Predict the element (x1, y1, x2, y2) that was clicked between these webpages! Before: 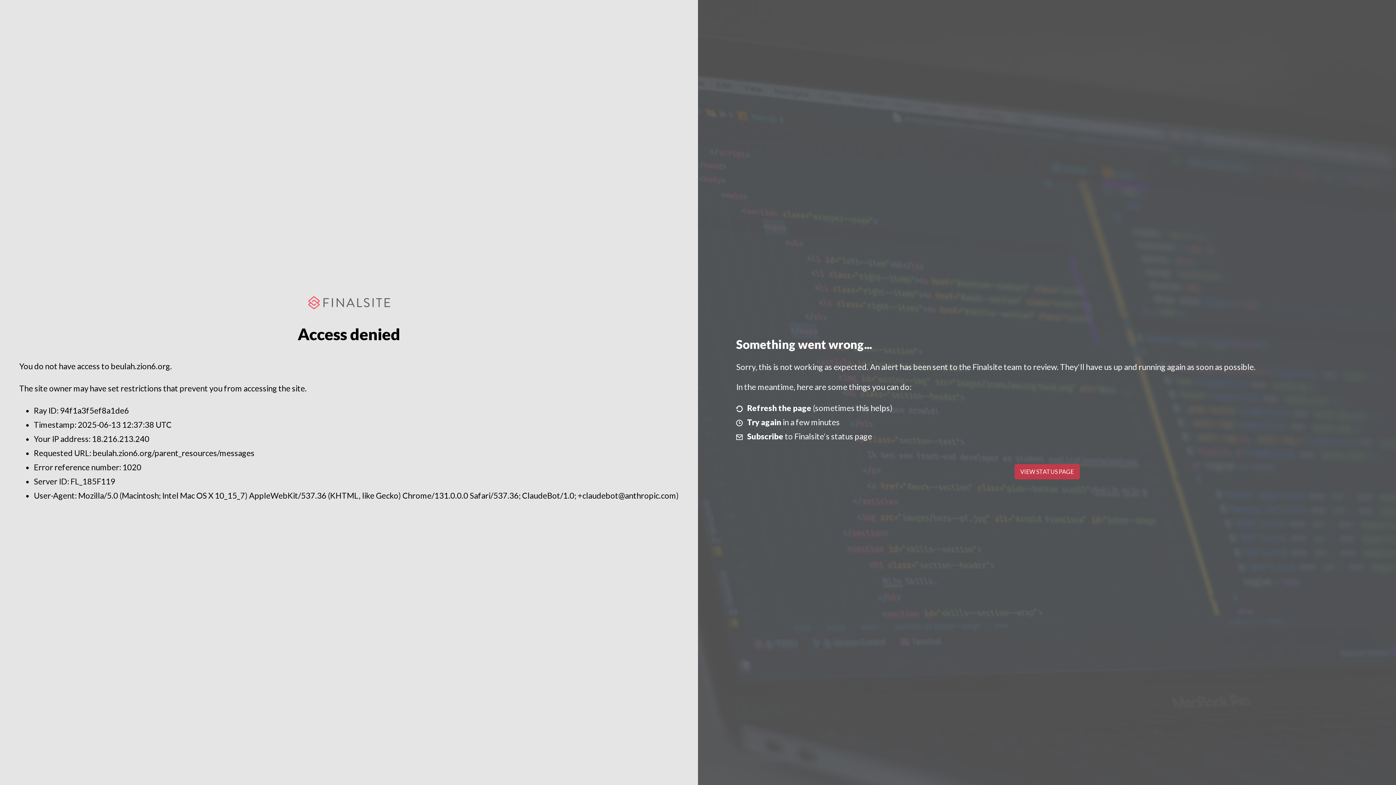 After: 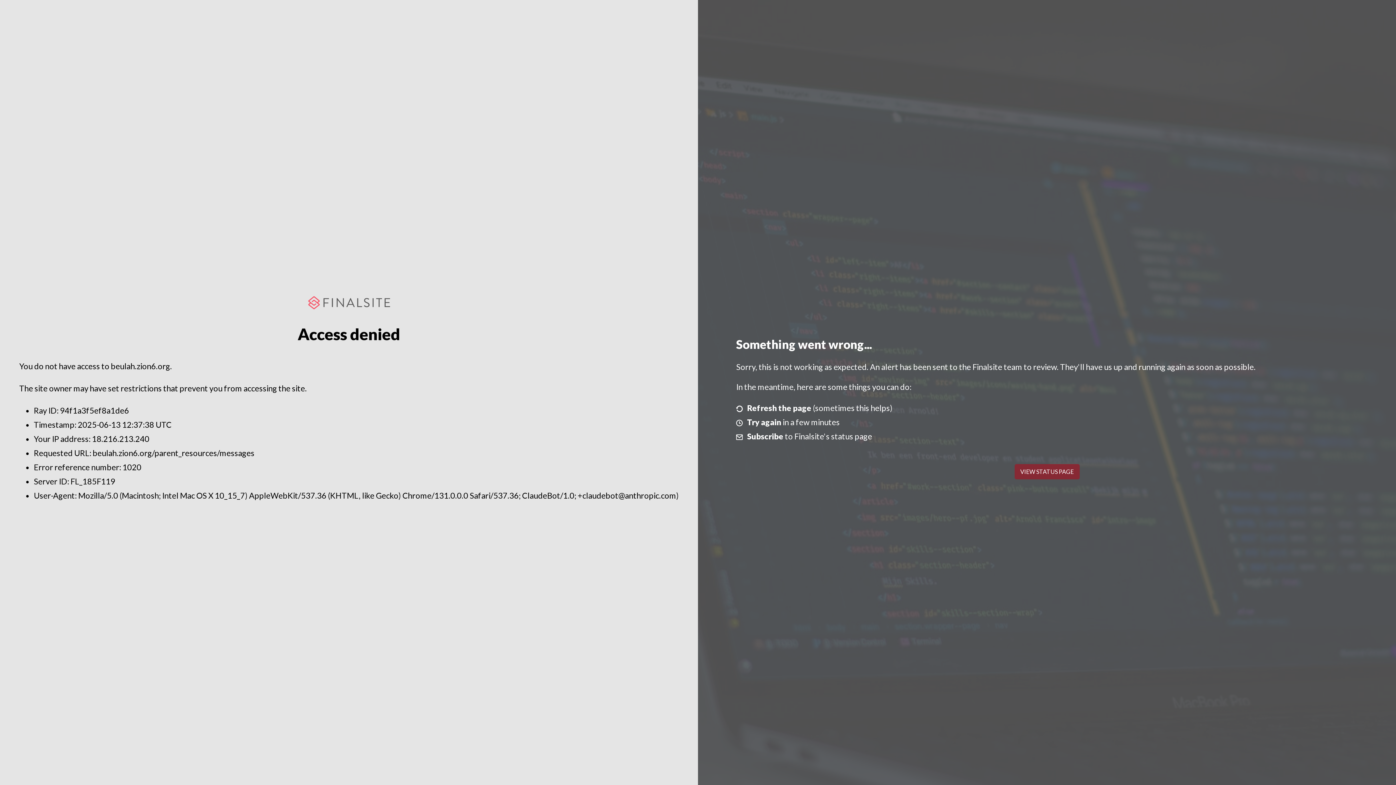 Action: label: VIEW STATUS PAGE bbox: (1014, 464, 1079, 479)